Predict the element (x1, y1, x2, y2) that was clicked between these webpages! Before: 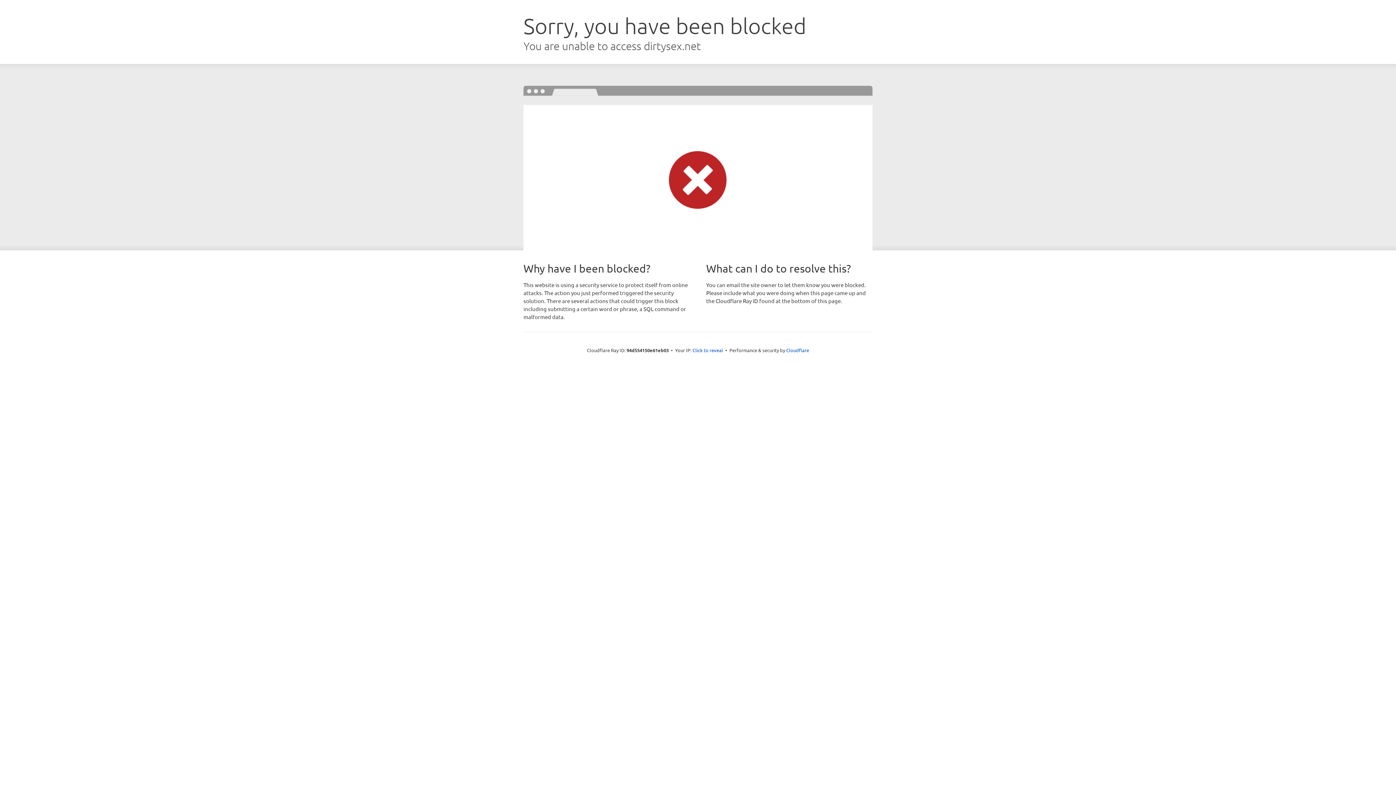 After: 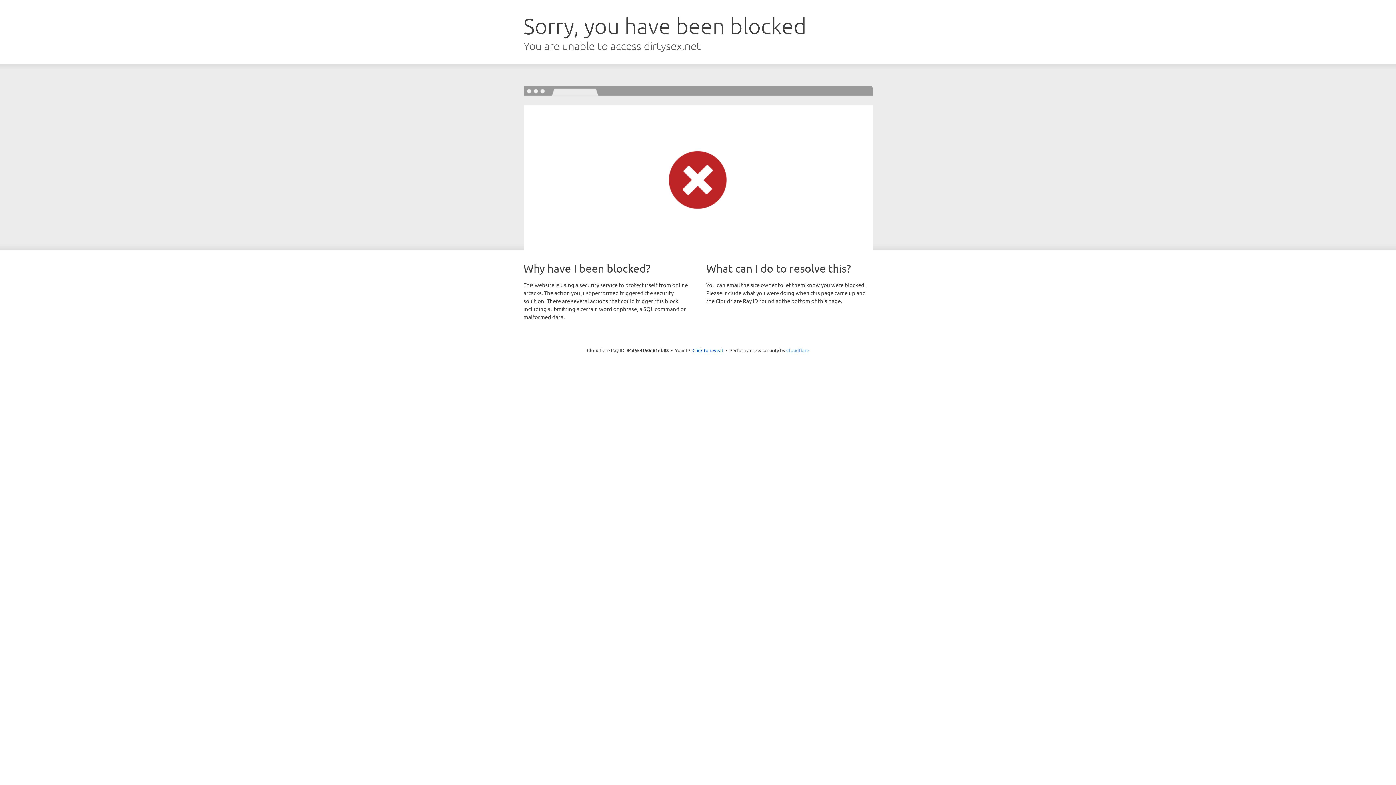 Action: label: Cloudflare bbox: (786, 347, 809, 353)